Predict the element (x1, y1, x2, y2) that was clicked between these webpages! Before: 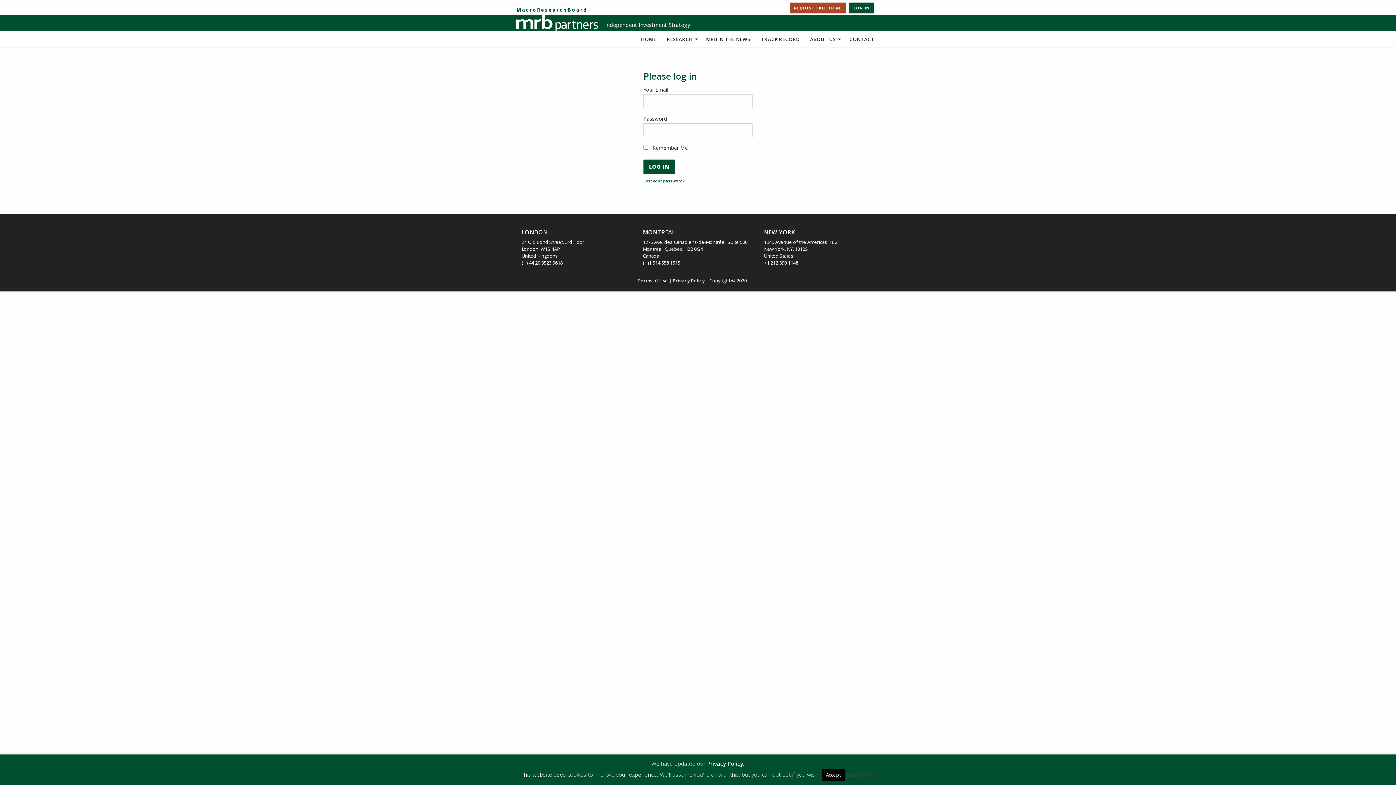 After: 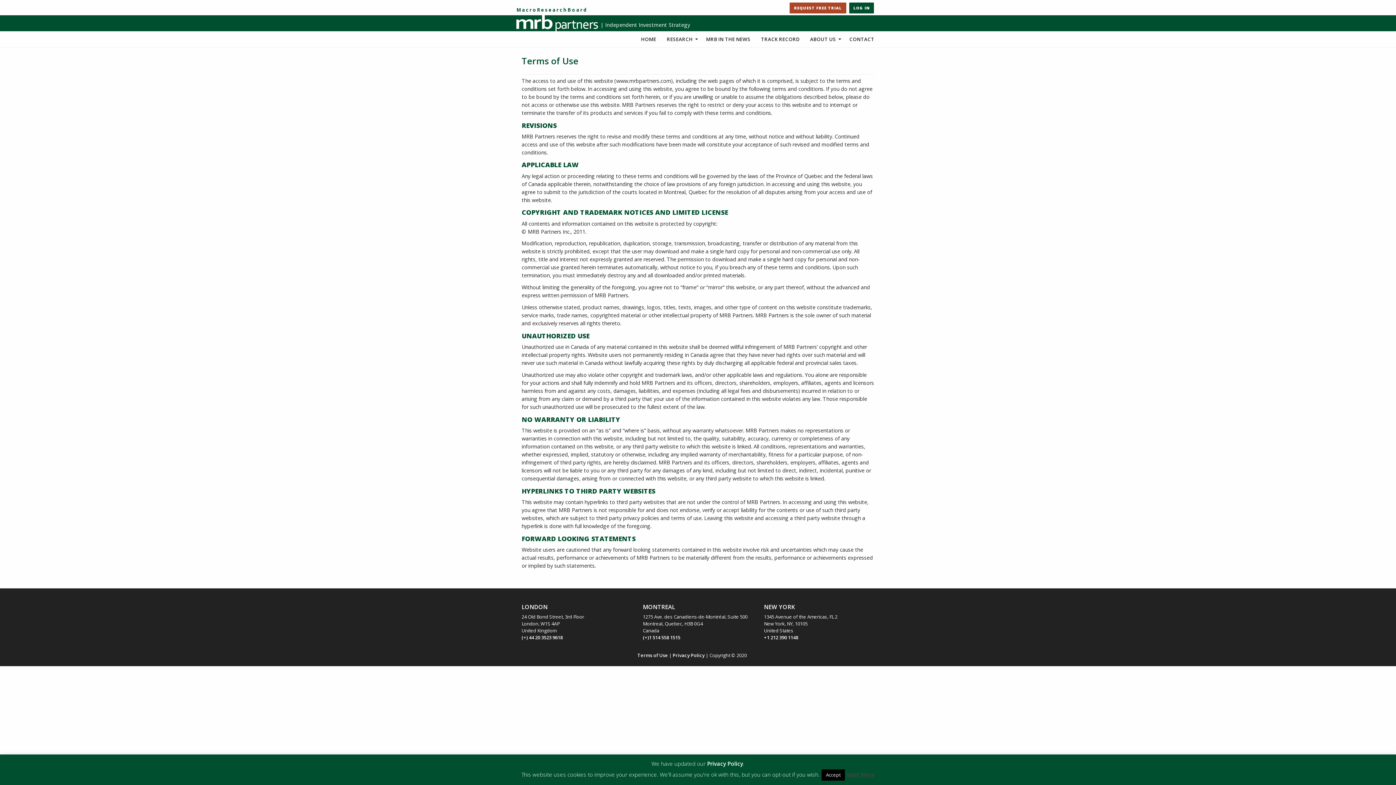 Action: bbox: (637, 277, 668, 284) label: Terms of Use